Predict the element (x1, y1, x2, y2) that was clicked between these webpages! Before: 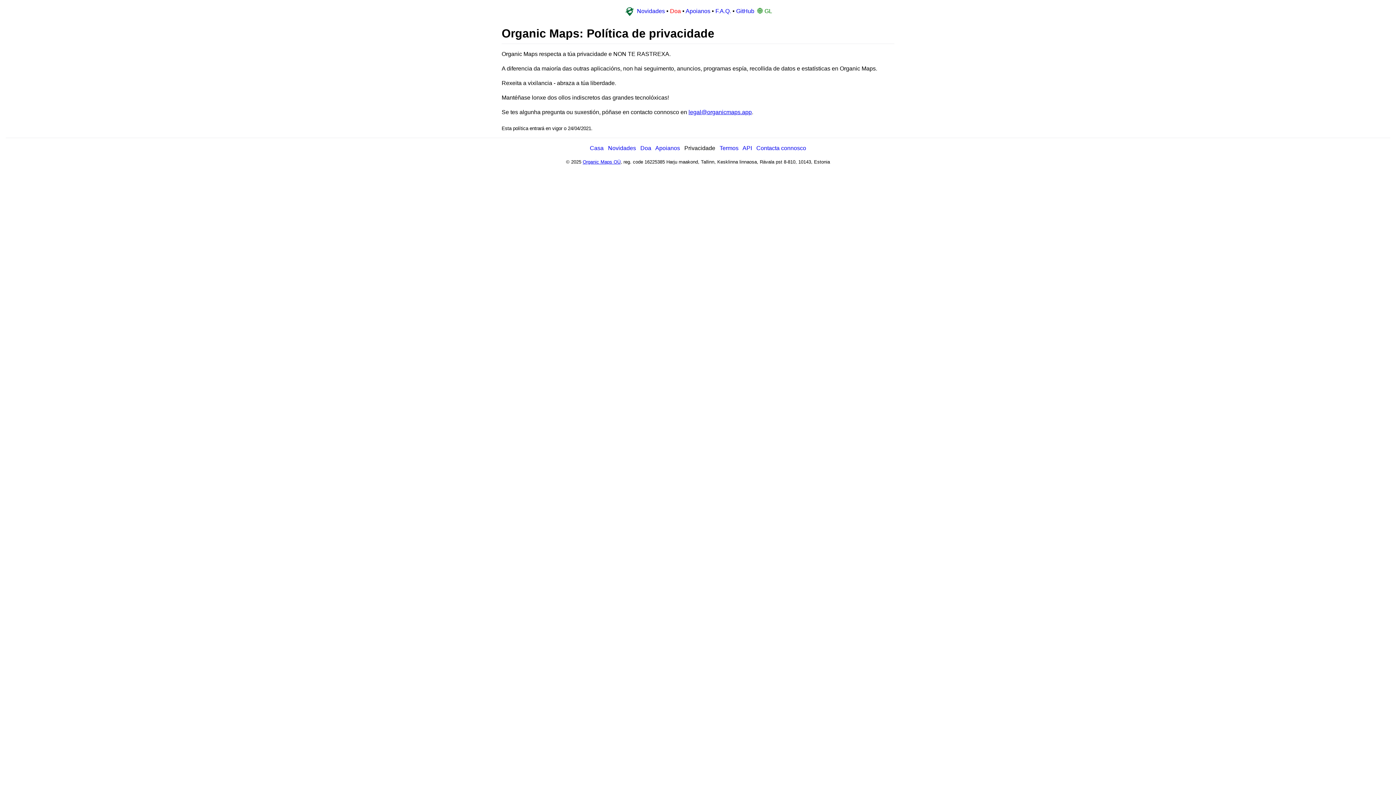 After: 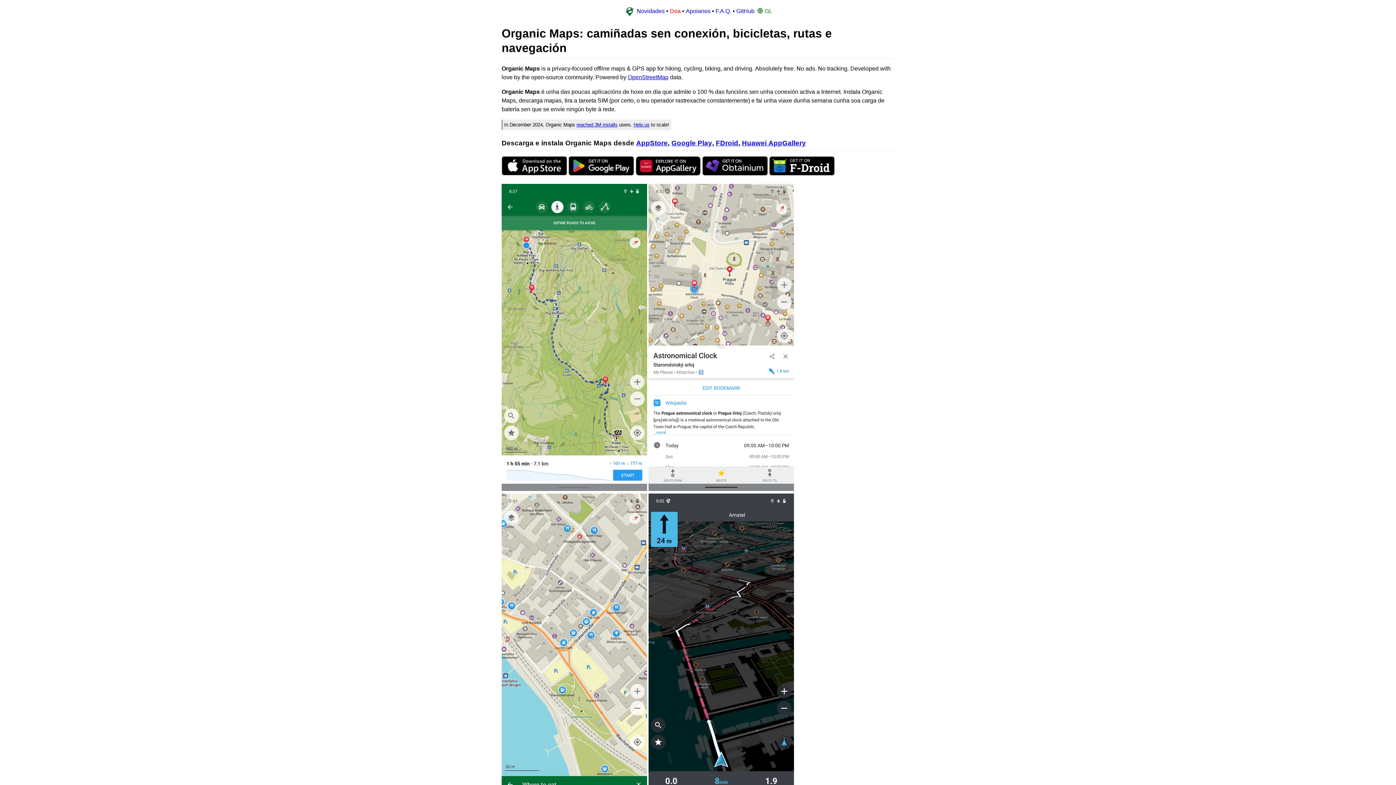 Action: label: Casa bbox: (590, 145, 603, 151)